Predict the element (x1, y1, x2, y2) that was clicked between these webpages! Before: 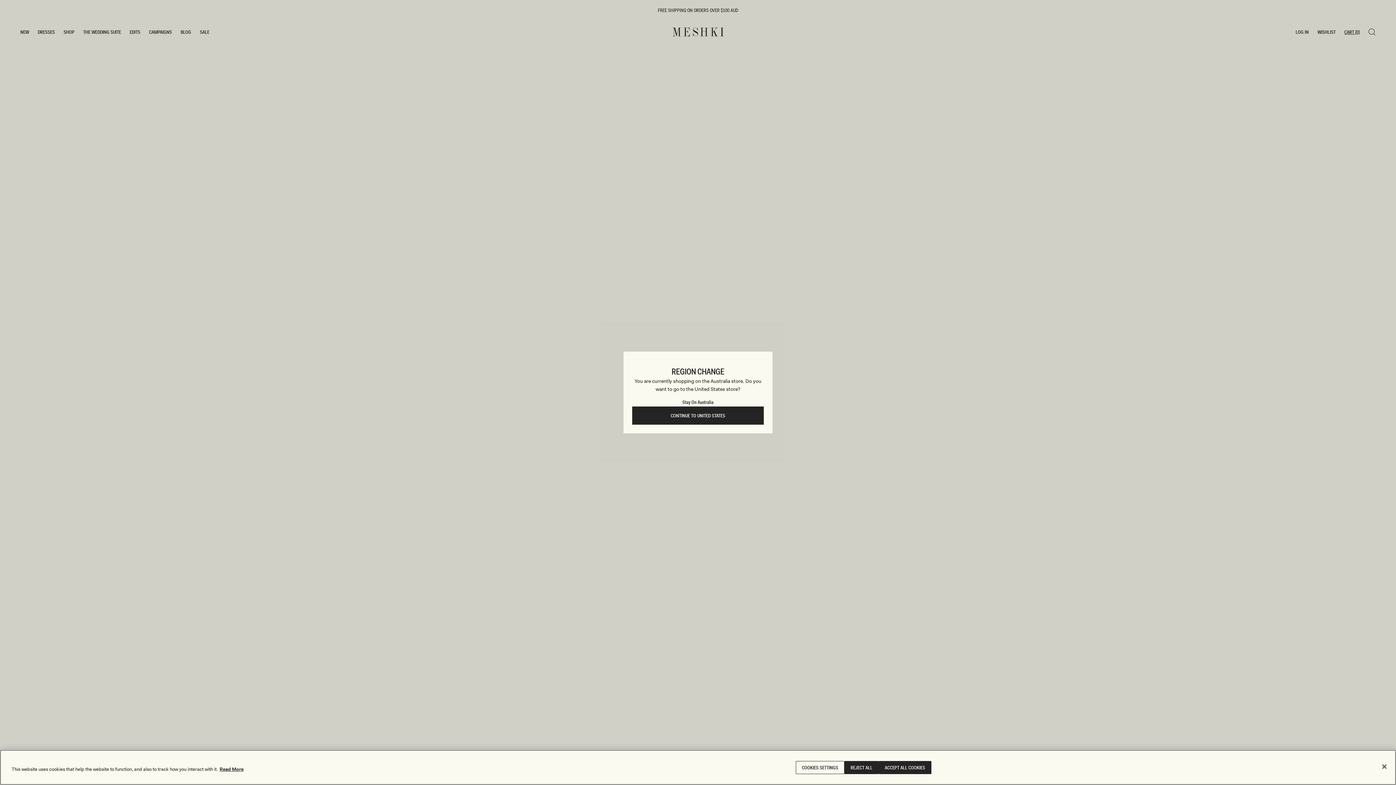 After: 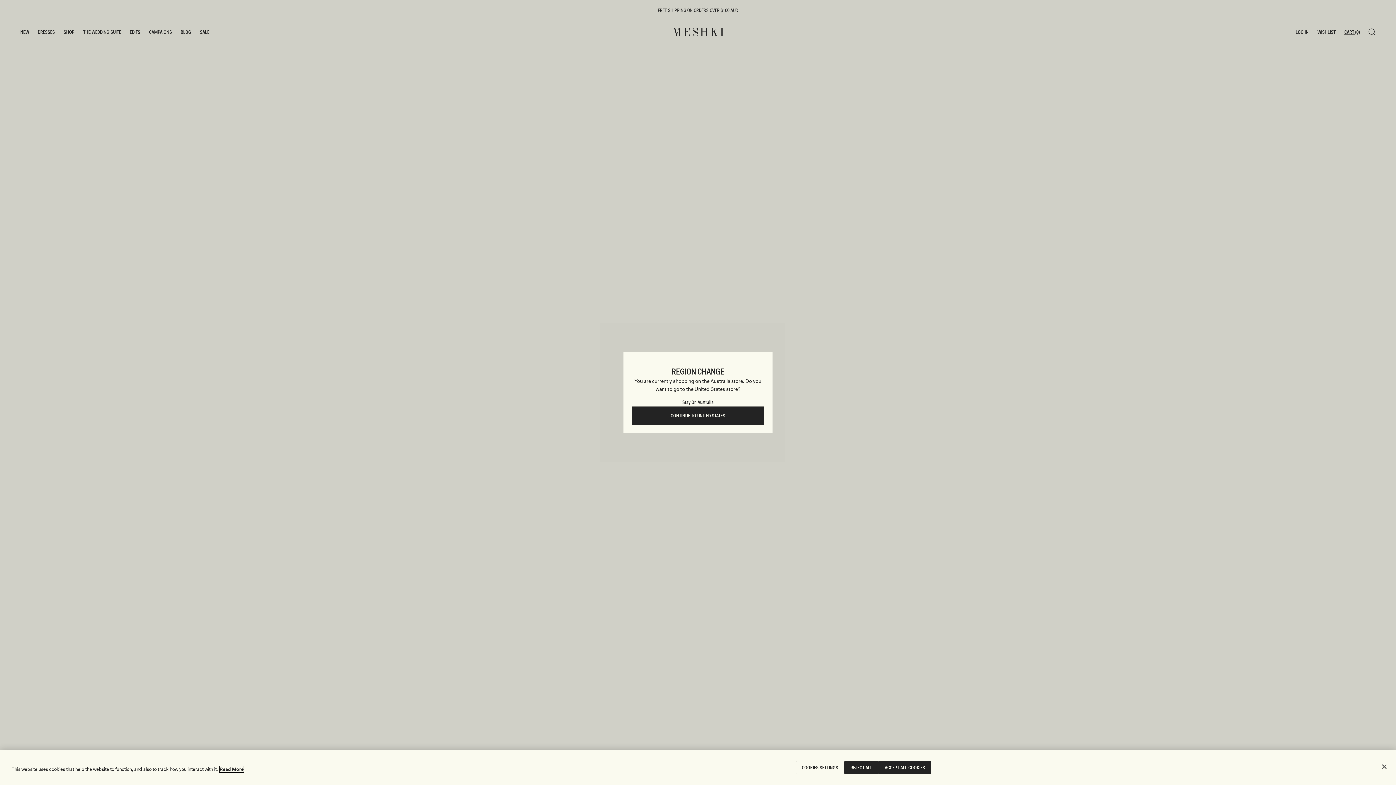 Action: label: More information about your privacy, opens in a new tab bbox: (219, 766, 243, 772)